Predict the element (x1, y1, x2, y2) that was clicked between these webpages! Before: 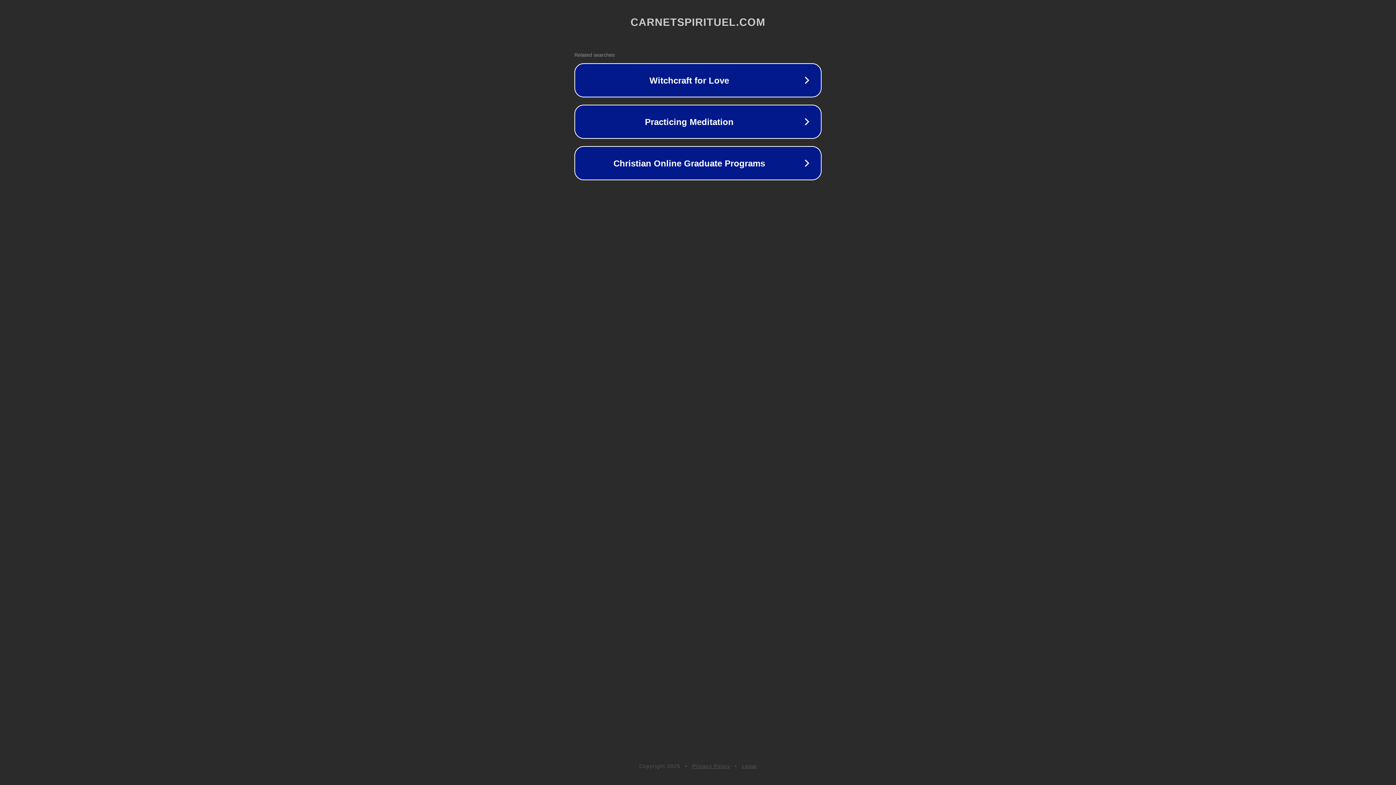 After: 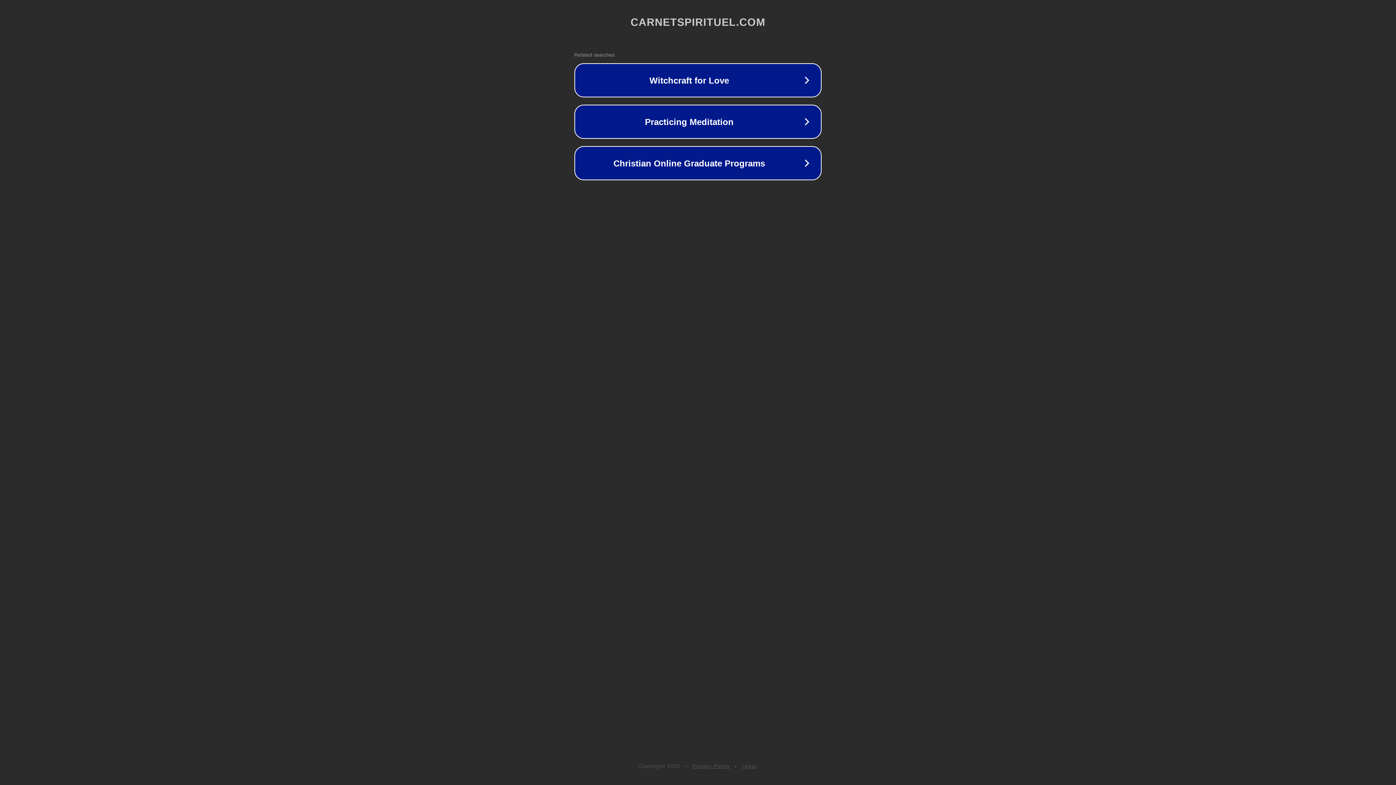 Action: label: Privacy Policy bbox: (692, 763, 730, 769)